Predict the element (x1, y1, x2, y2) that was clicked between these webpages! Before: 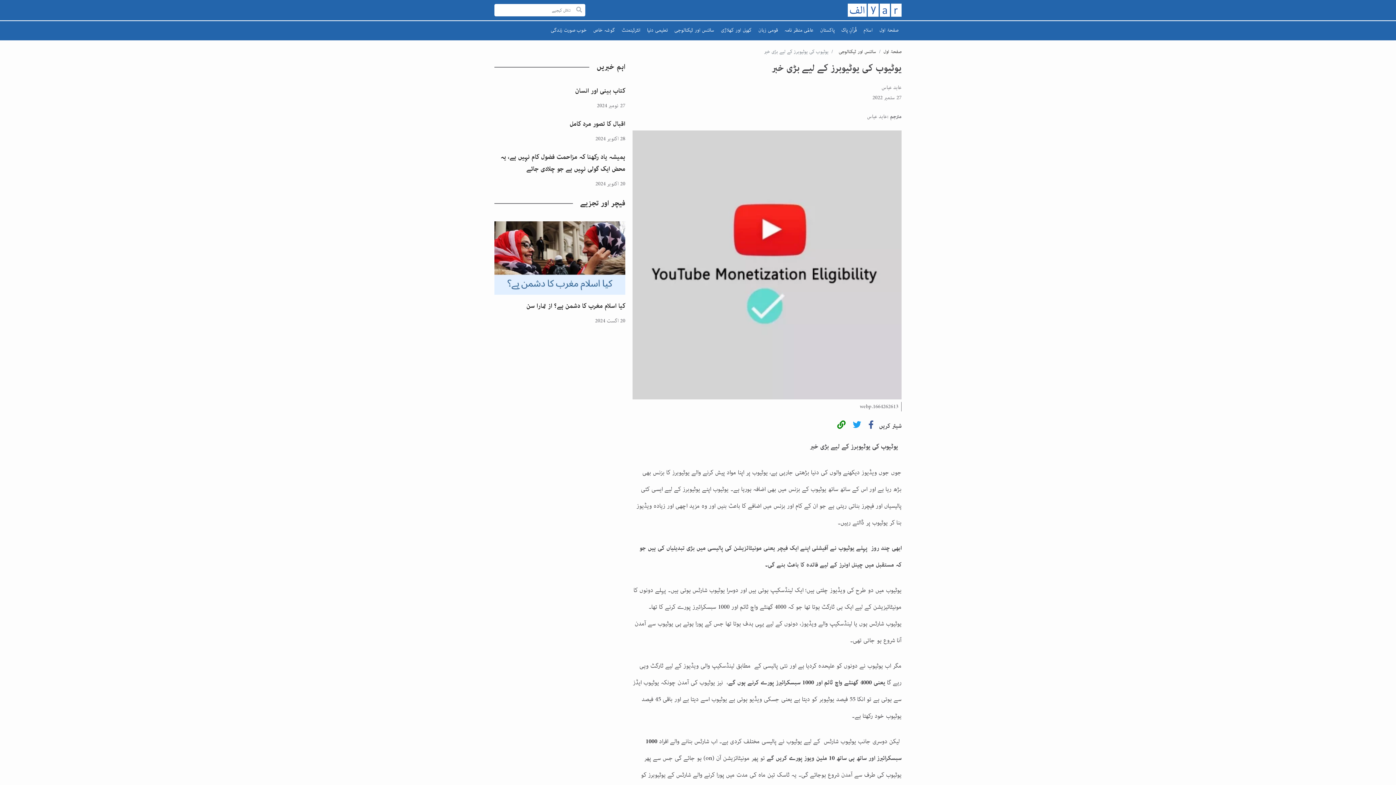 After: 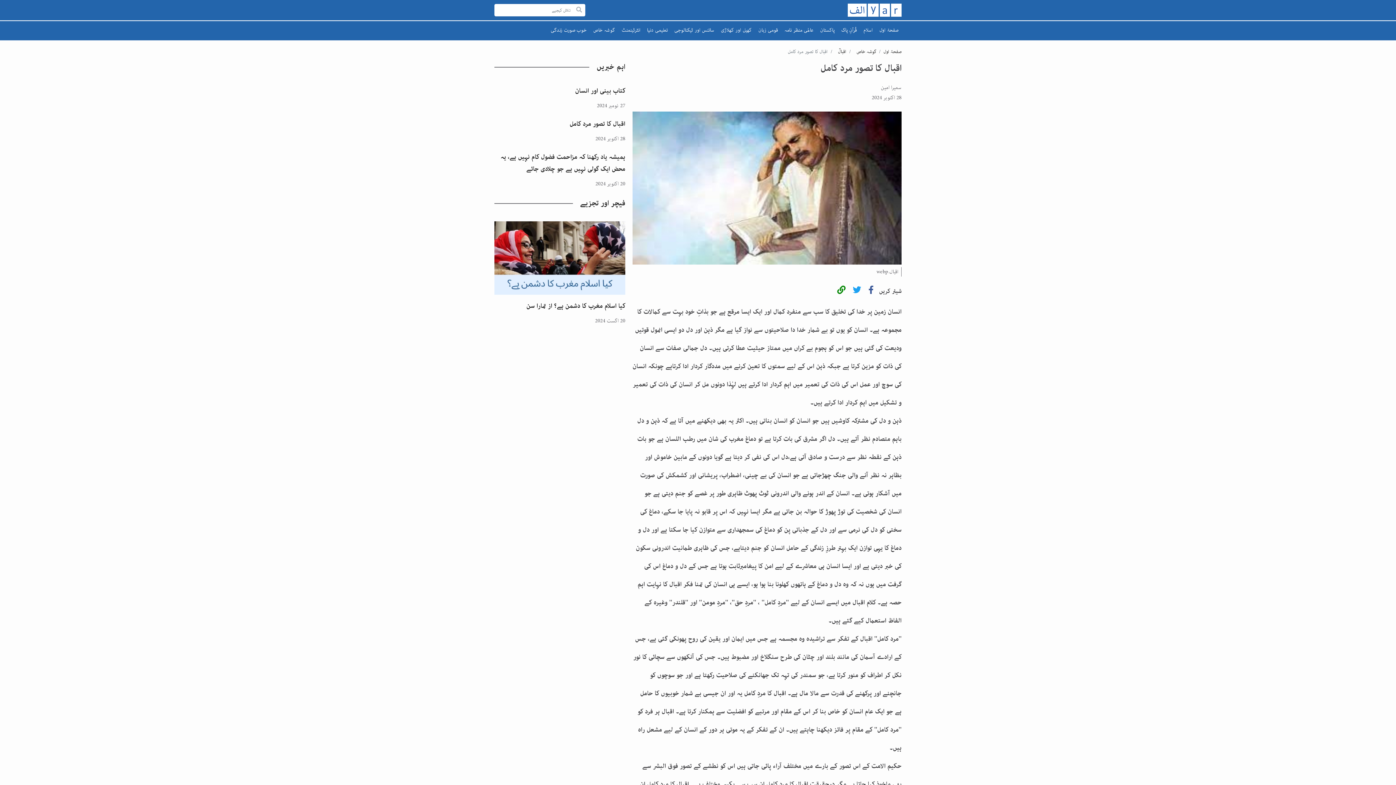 Action: bbox: (569, 118, 625, 129) label: اقبال کا تصور مرد کامل